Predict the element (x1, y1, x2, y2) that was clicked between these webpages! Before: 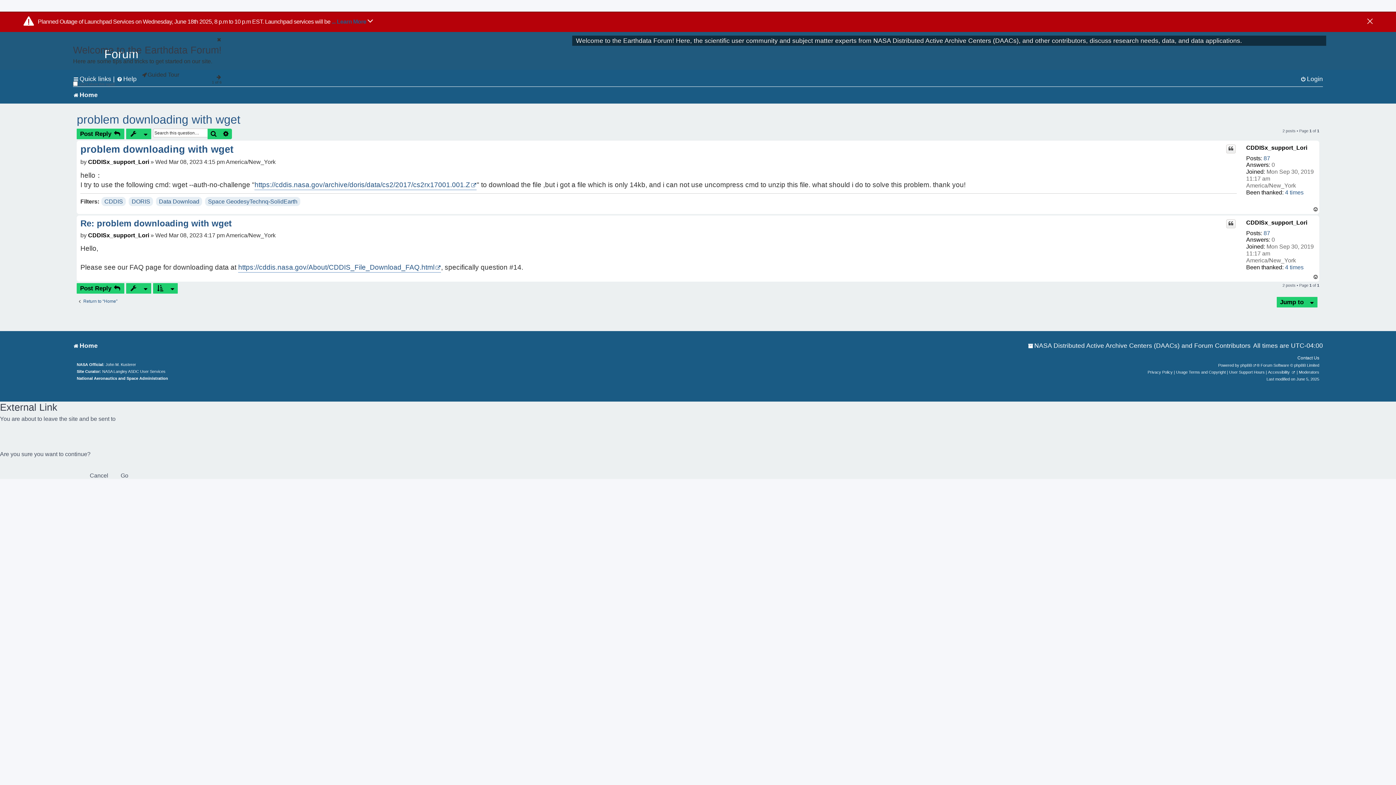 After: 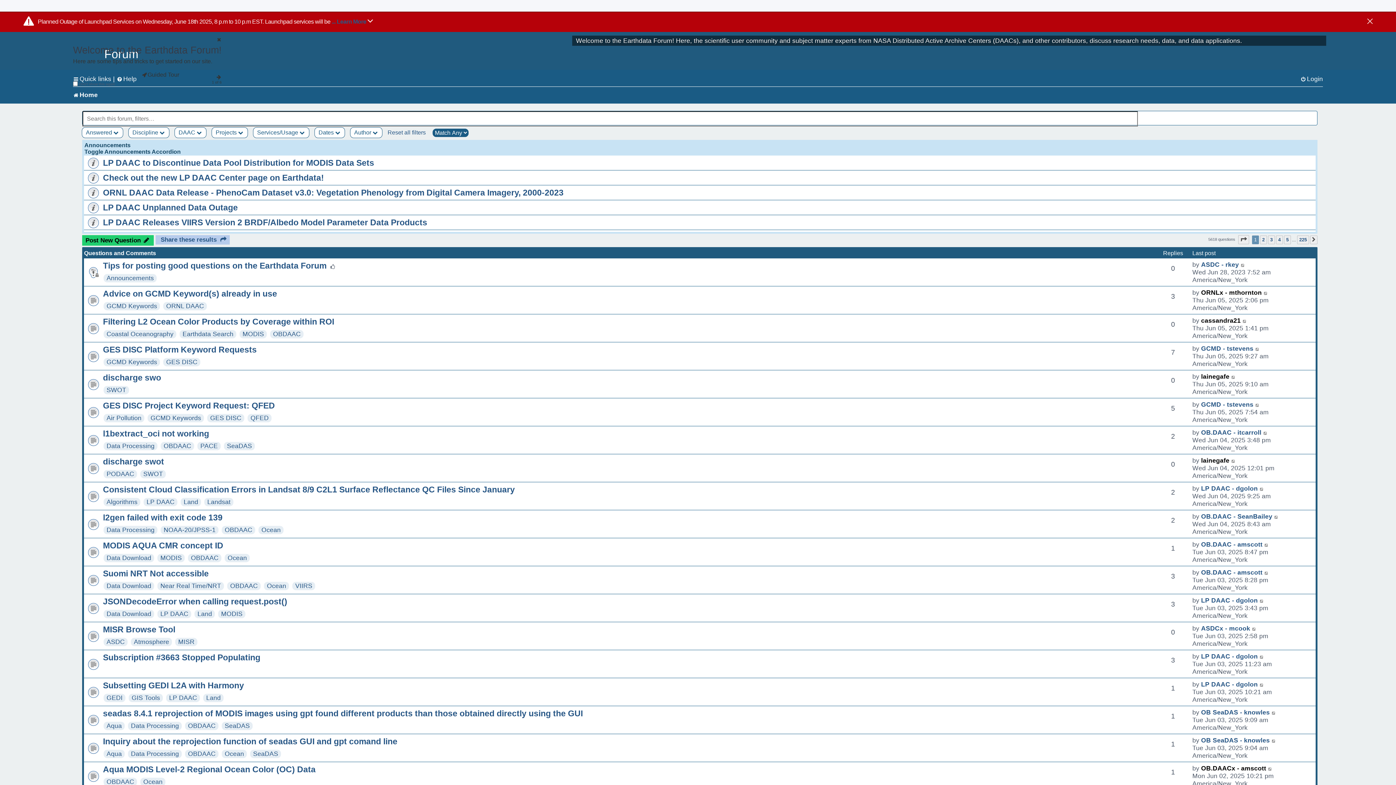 Action: bbox: (73, 339, 97, 352) label: Home